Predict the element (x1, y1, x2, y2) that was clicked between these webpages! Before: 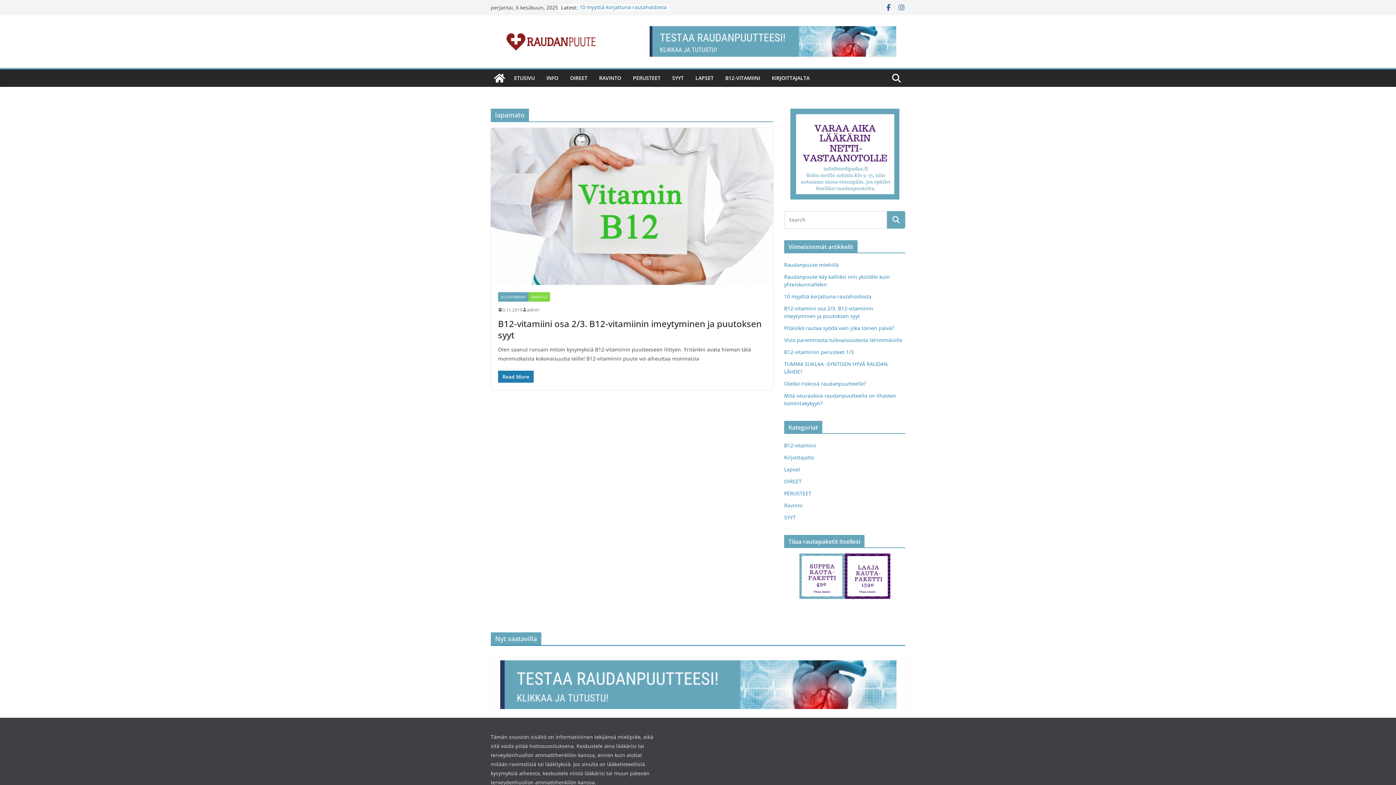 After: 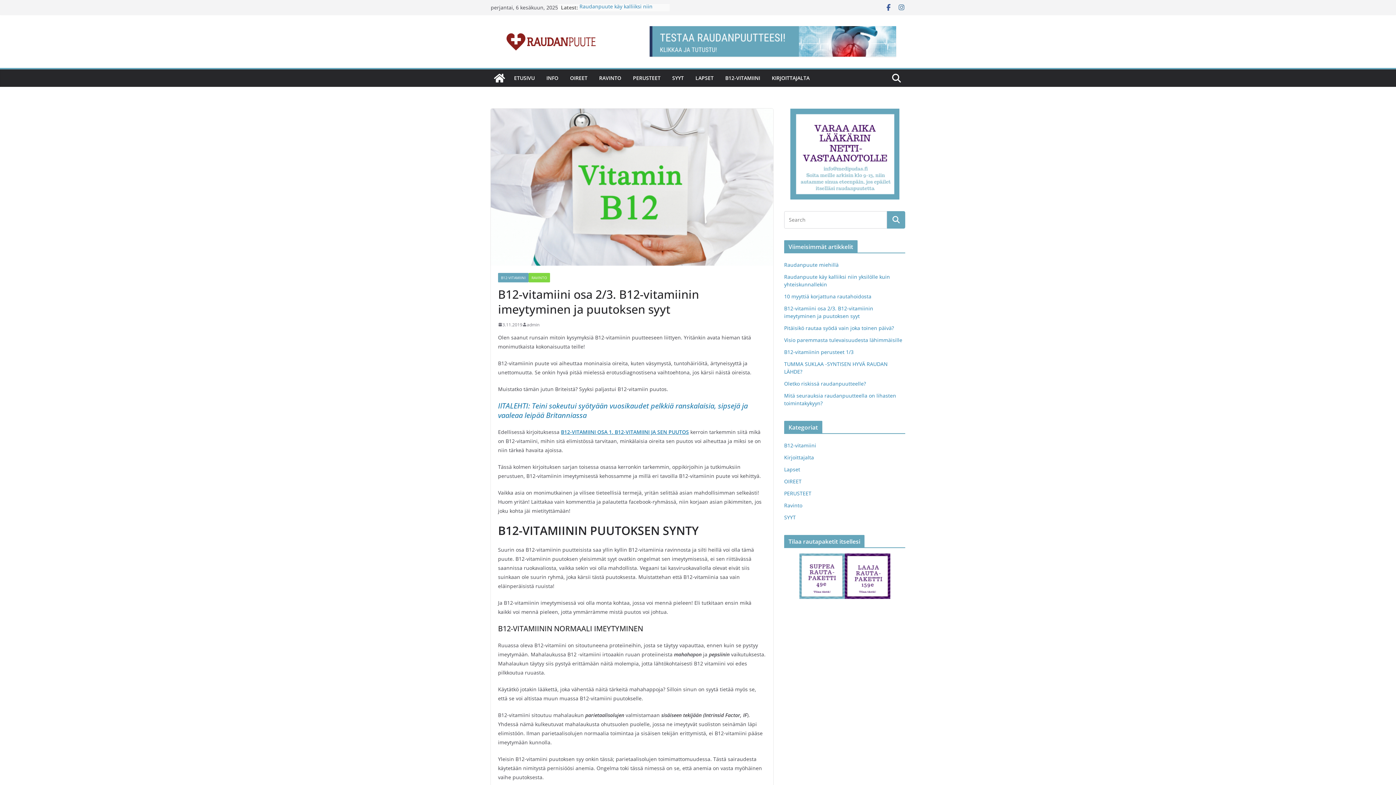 Action: bbox: (490, 127, 773, 285)